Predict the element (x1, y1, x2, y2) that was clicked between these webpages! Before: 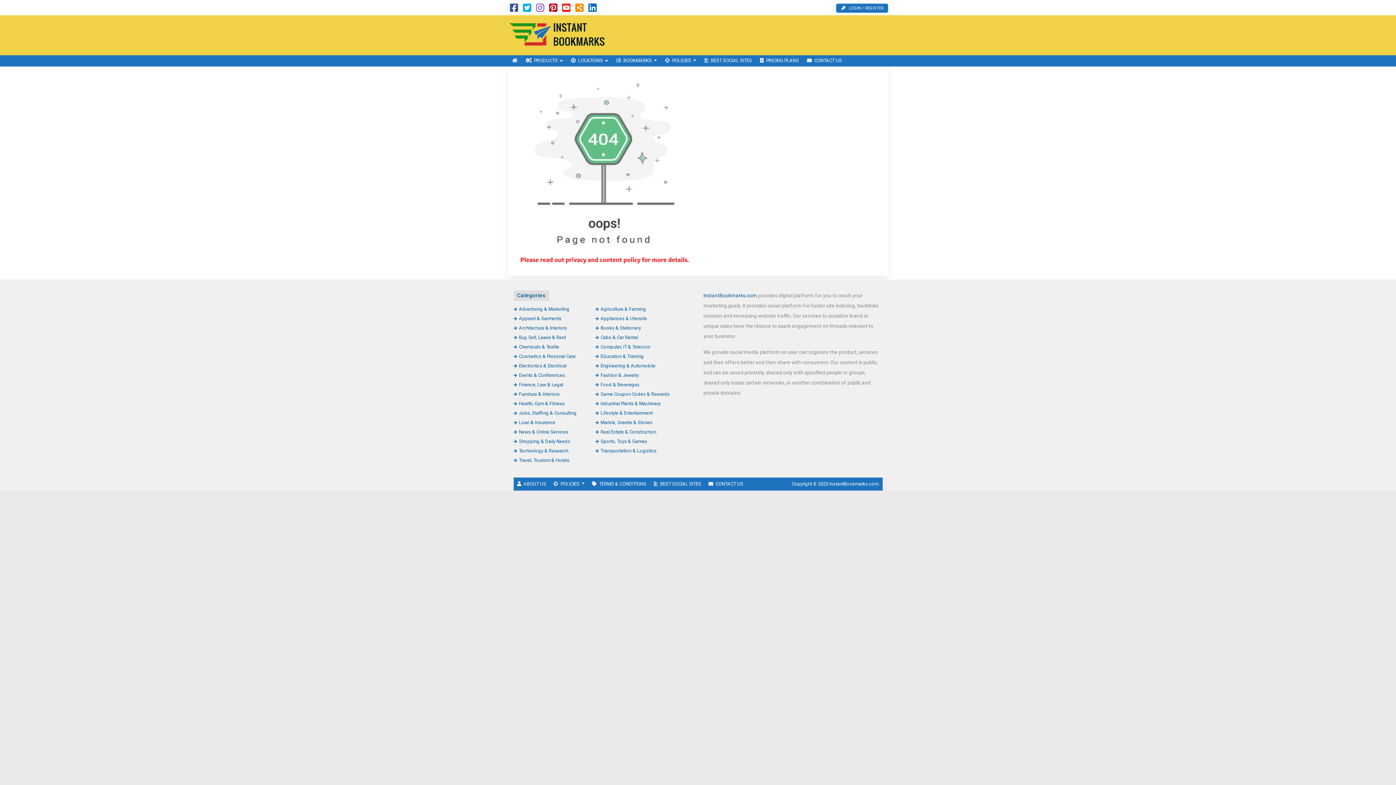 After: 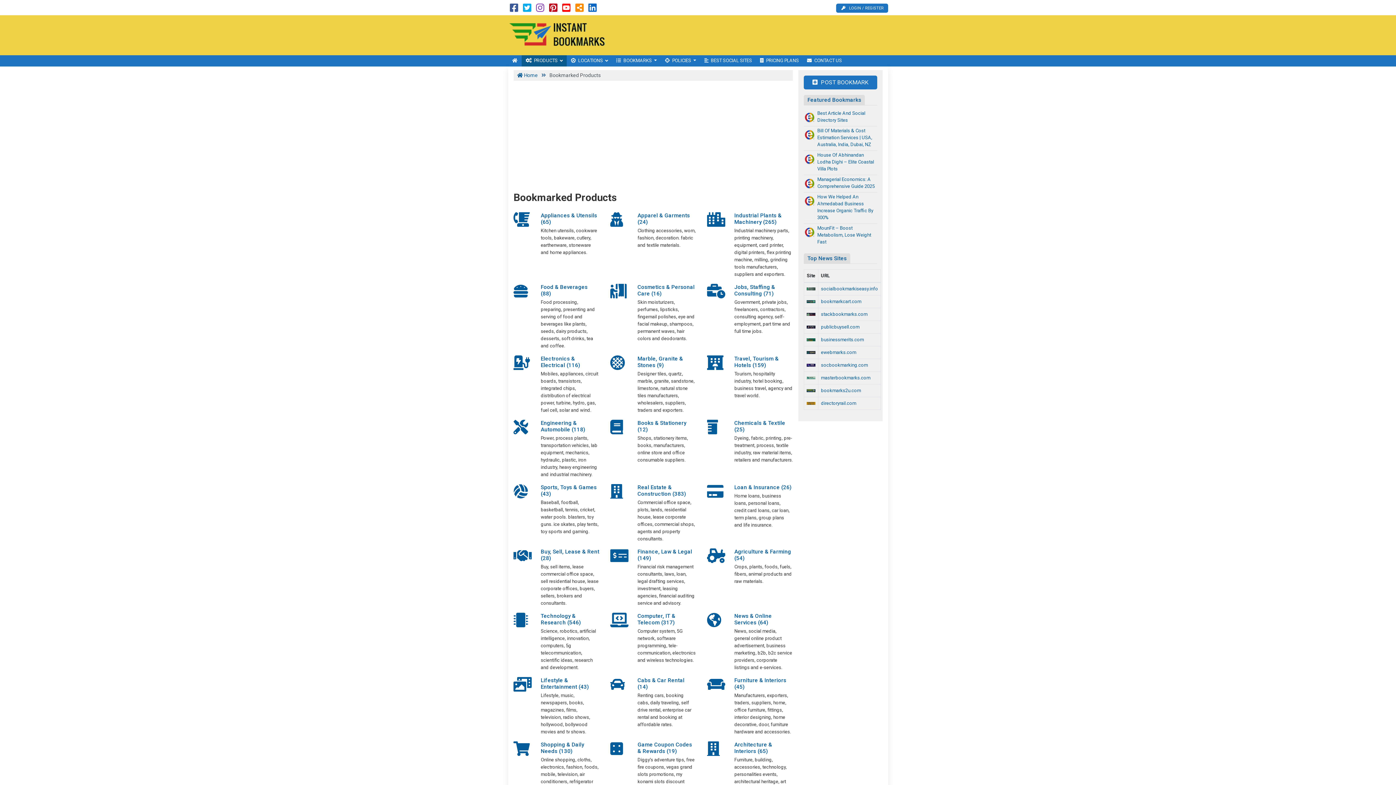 Action: label: PRODUCTS  bbox: (521, 55, 567, 66)